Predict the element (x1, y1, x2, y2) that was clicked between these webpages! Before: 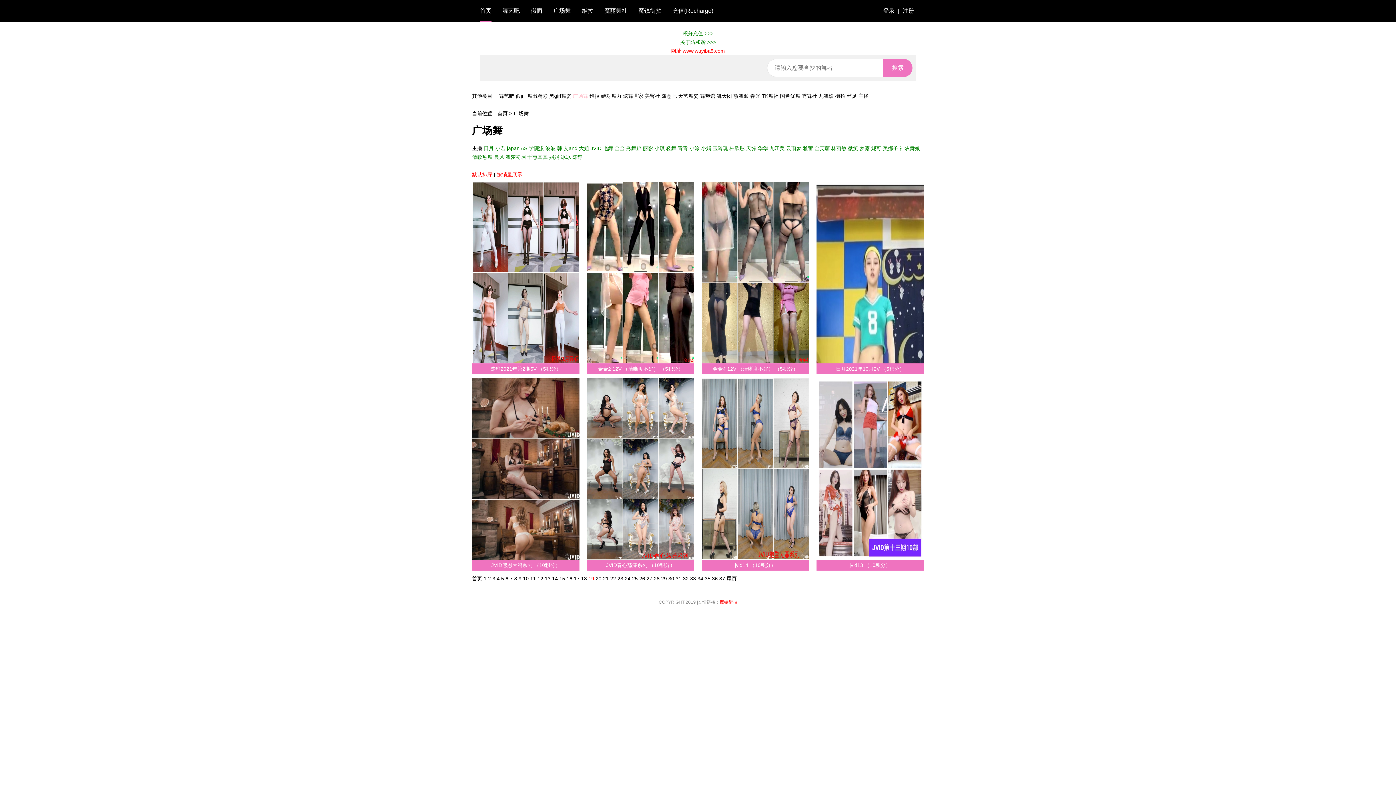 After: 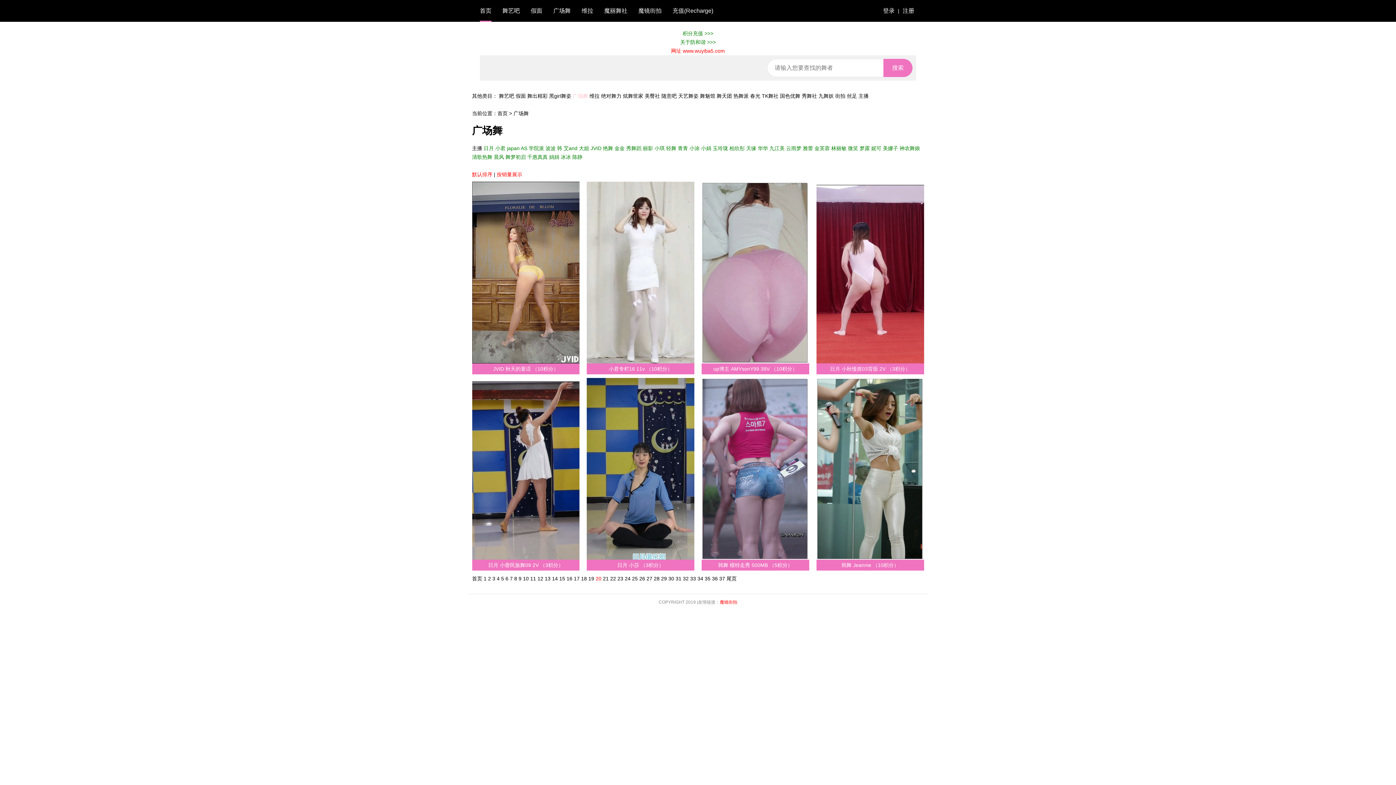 Action: label: 20 bbox: (595, 576, 601, 581)